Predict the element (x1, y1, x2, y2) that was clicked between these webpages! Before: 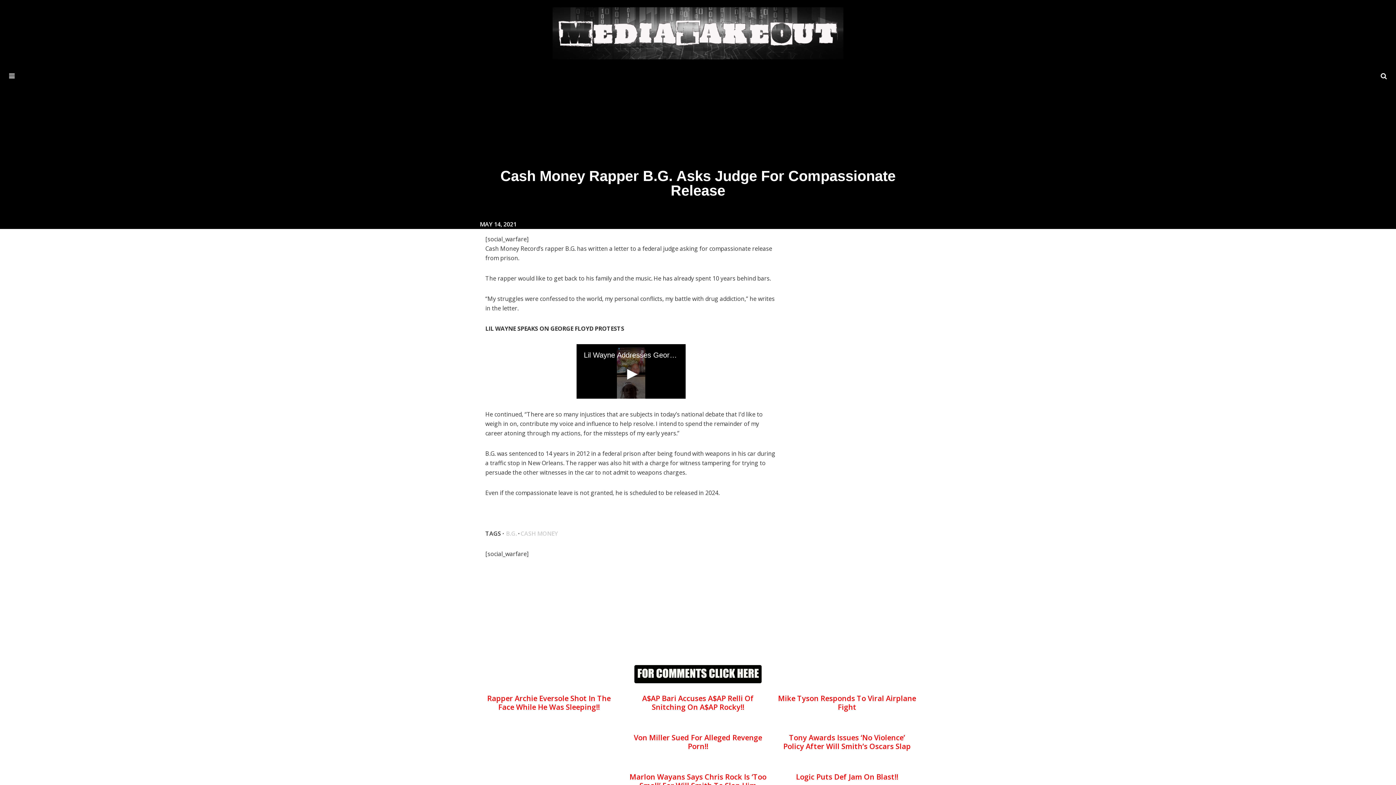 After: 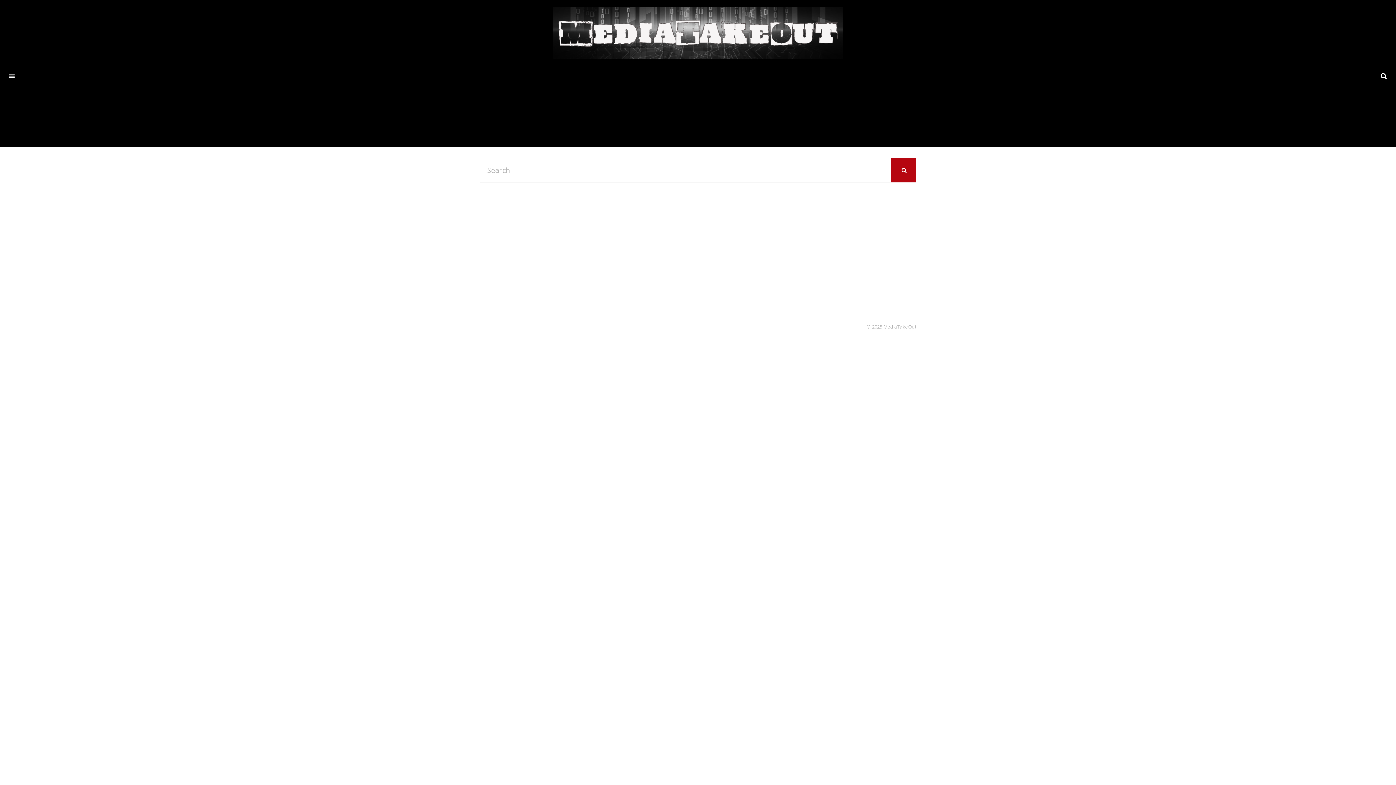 Action: bbox: (1381, 72, 1387, 79) label: SEARCH